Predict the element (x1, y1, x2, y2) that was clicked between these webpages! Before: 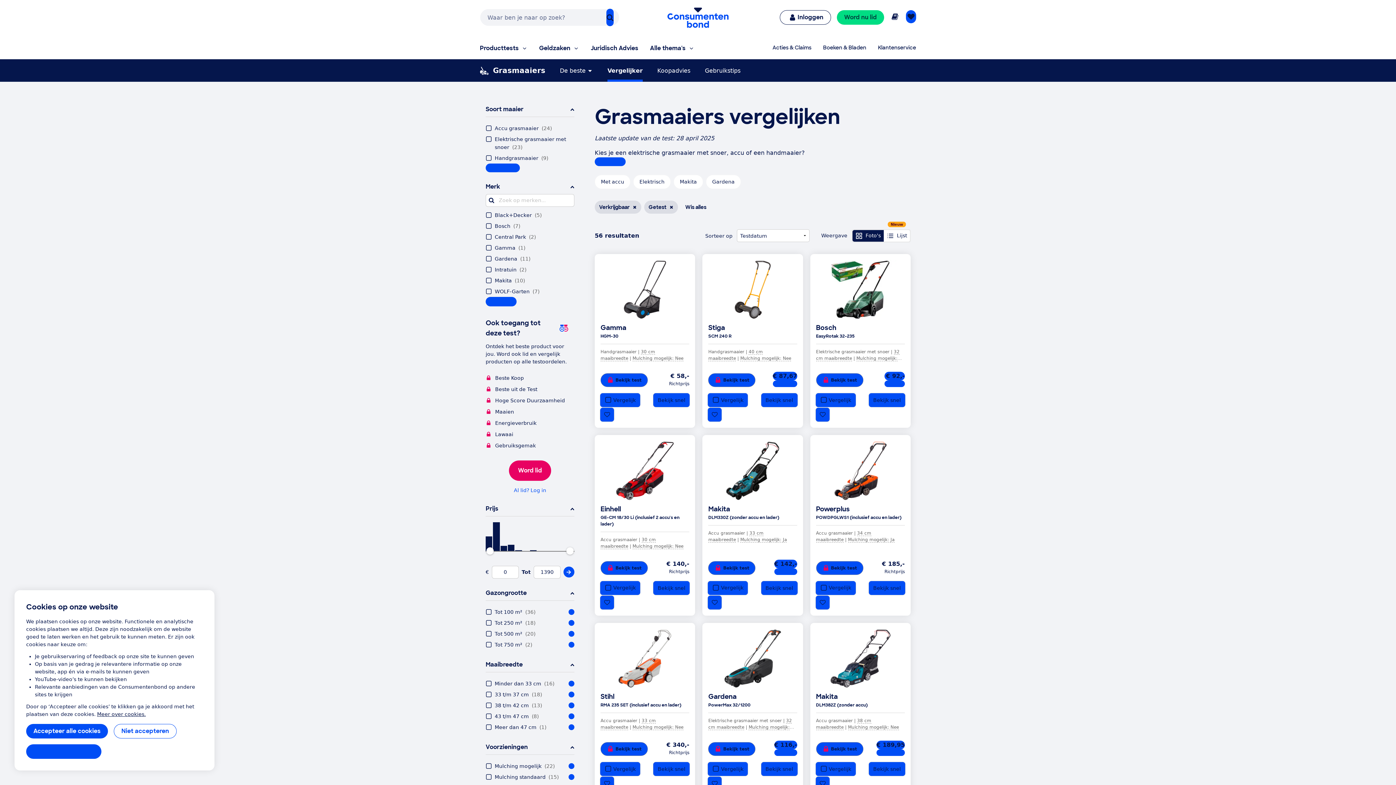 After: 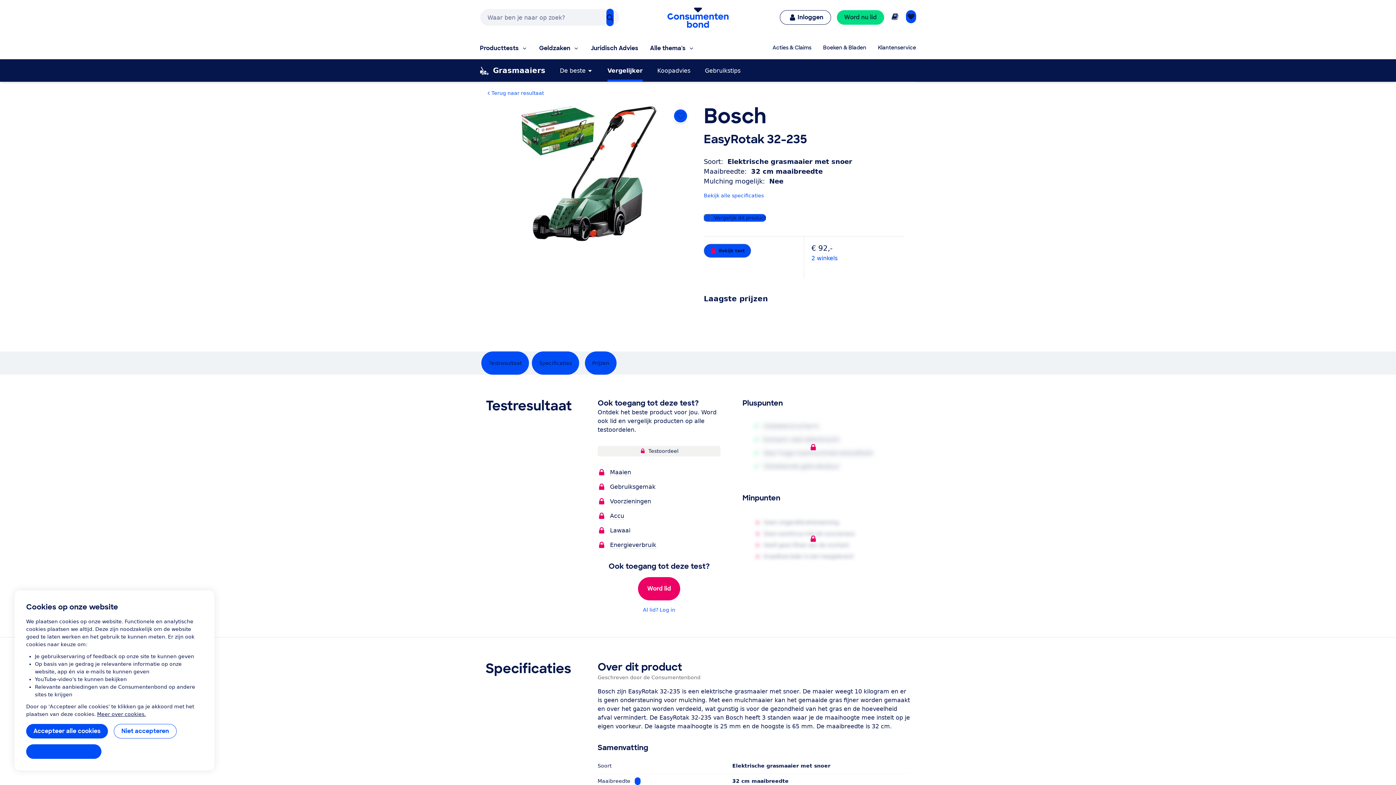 Action: bbox: (816, 259, 905, 319) label: Bosch EasyRotak 32-235